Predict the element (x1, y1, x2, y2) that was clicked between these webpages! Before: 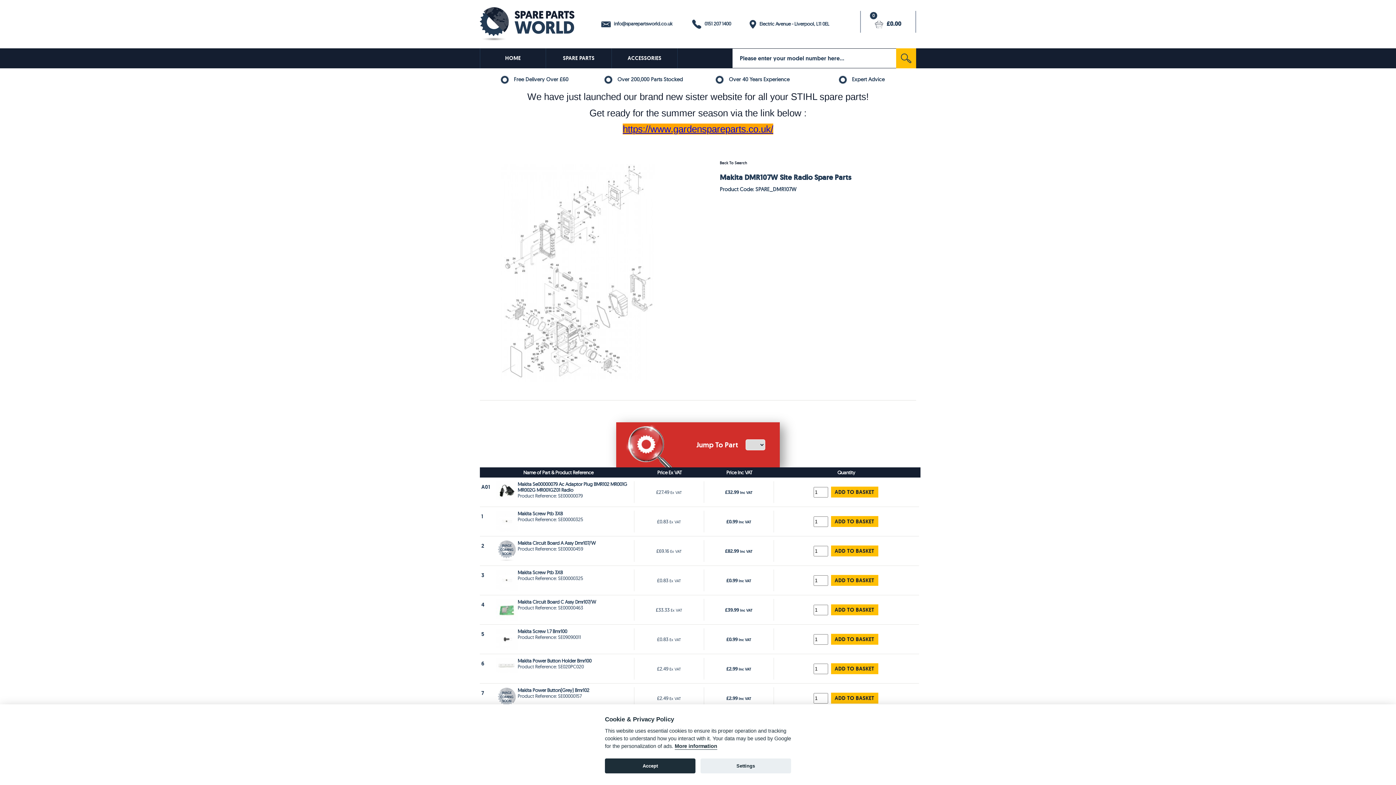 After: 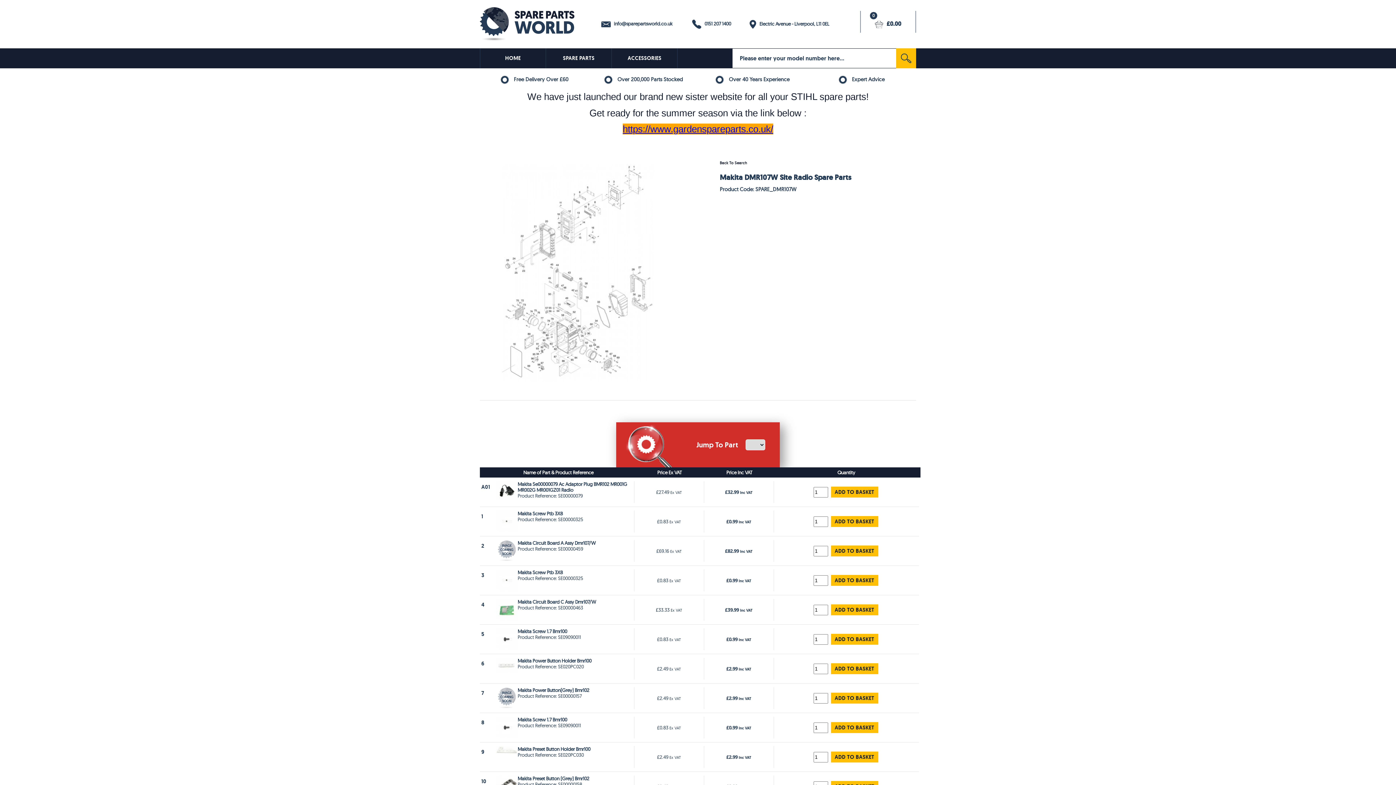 Action: bbox: (605, 758, 695, 773) label: Accept